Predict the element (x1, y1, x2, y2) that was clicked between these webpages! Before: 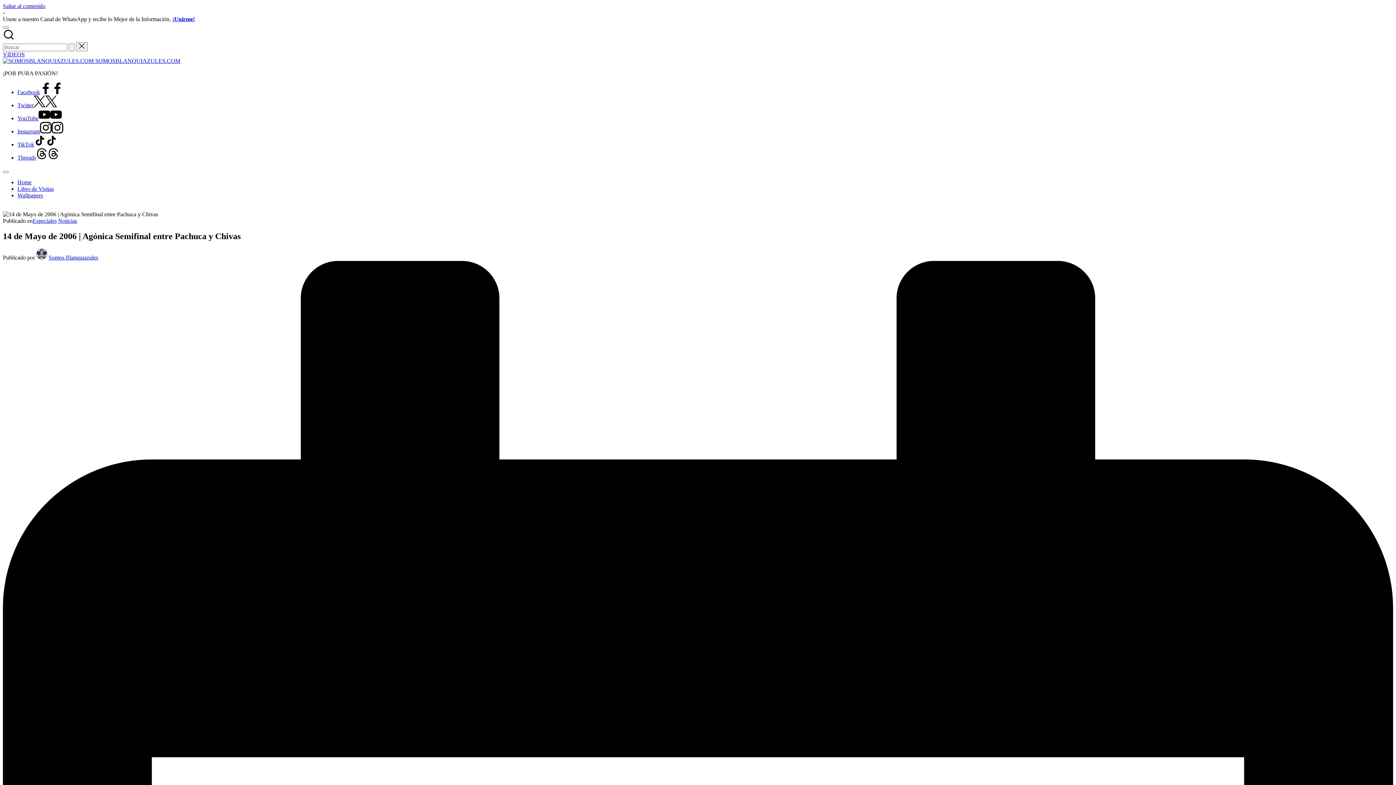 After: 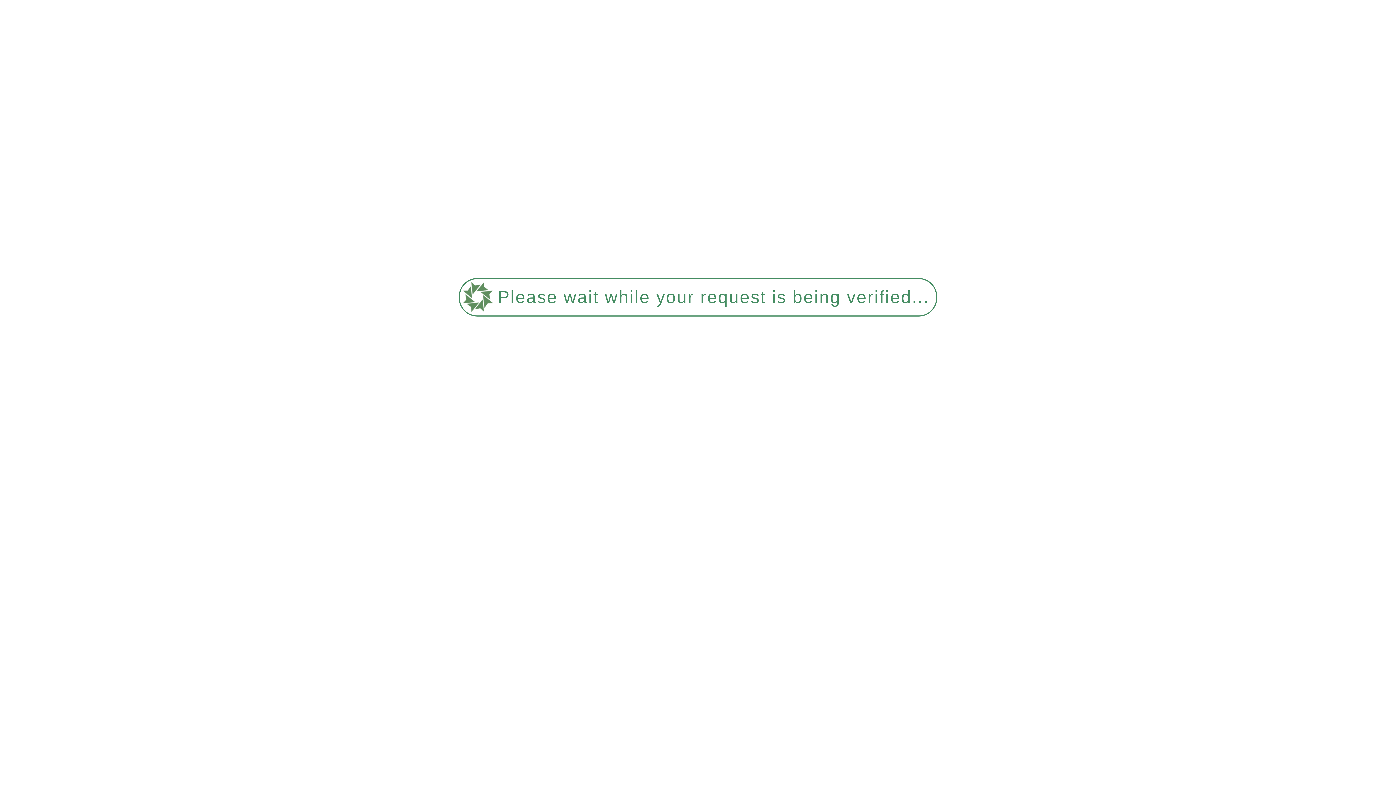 Action: bbox: (58, 217, 77, 224) label: Noticias